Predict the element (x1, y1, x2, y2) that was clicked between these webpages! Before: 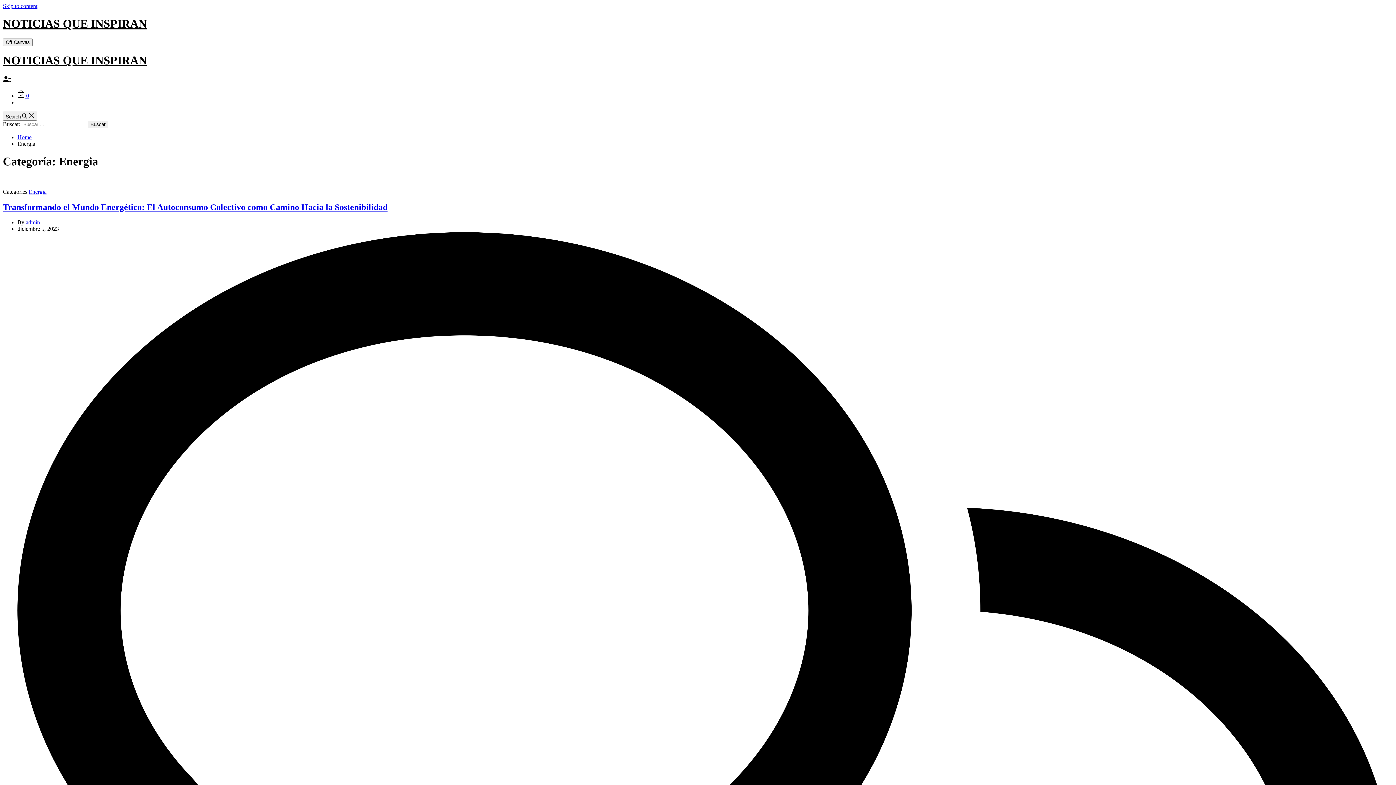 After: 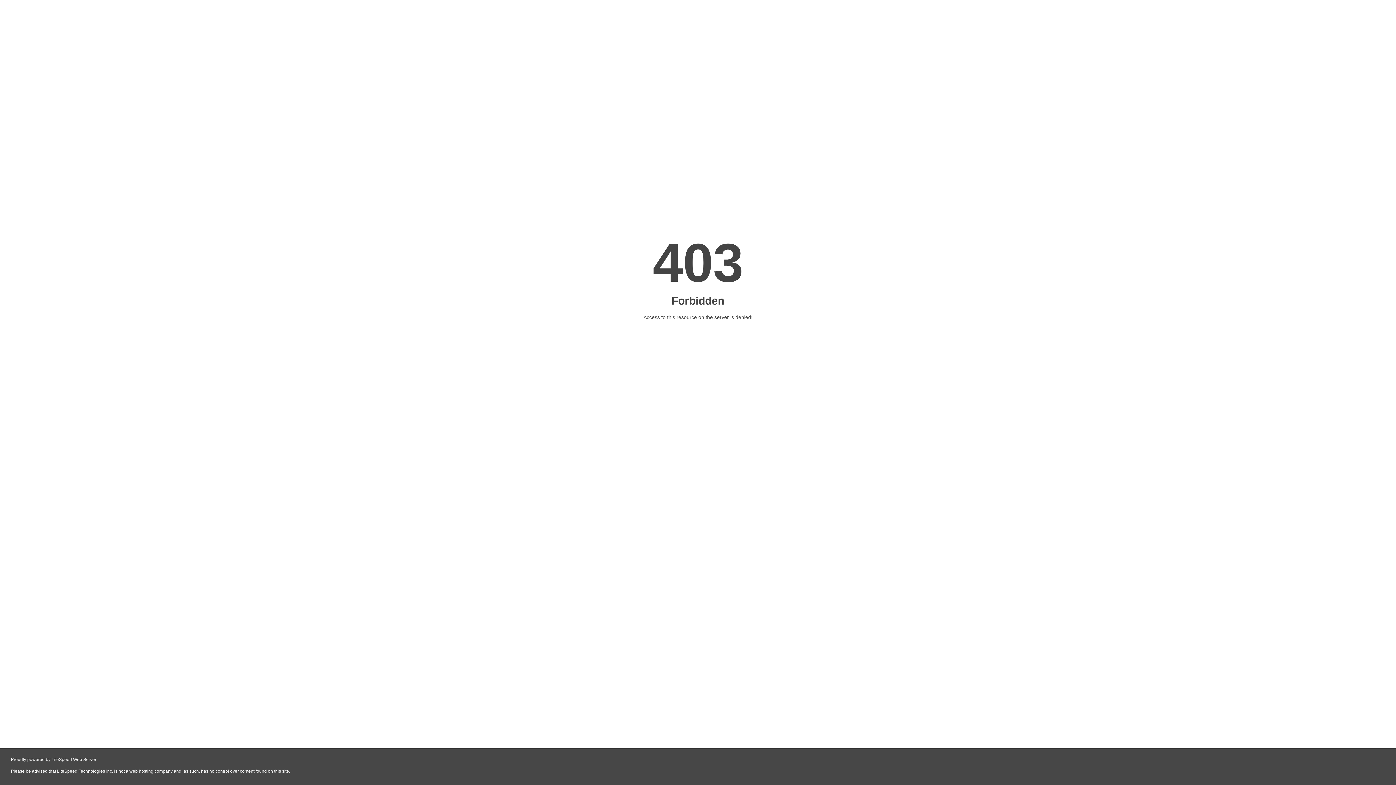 Action: bbox: (2, 78, 10, 84)